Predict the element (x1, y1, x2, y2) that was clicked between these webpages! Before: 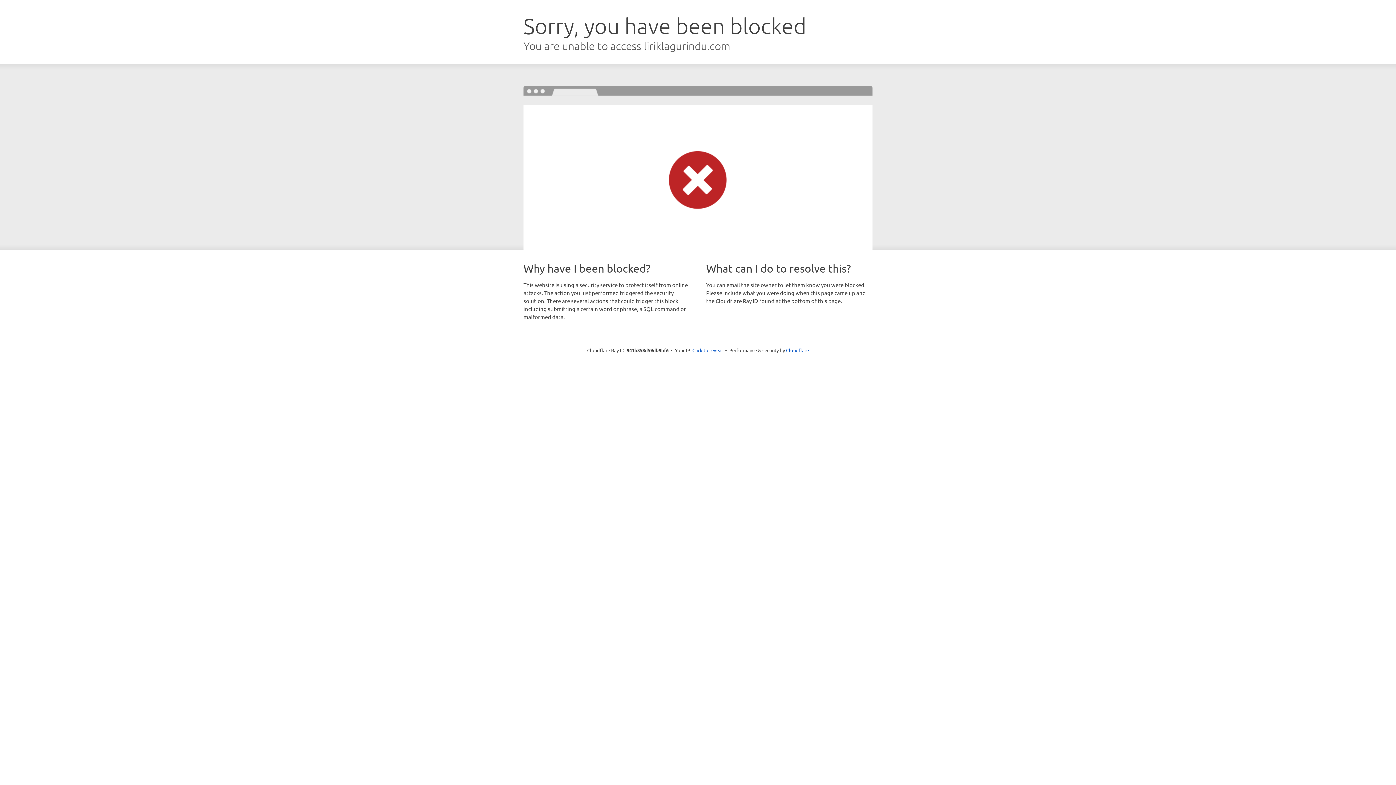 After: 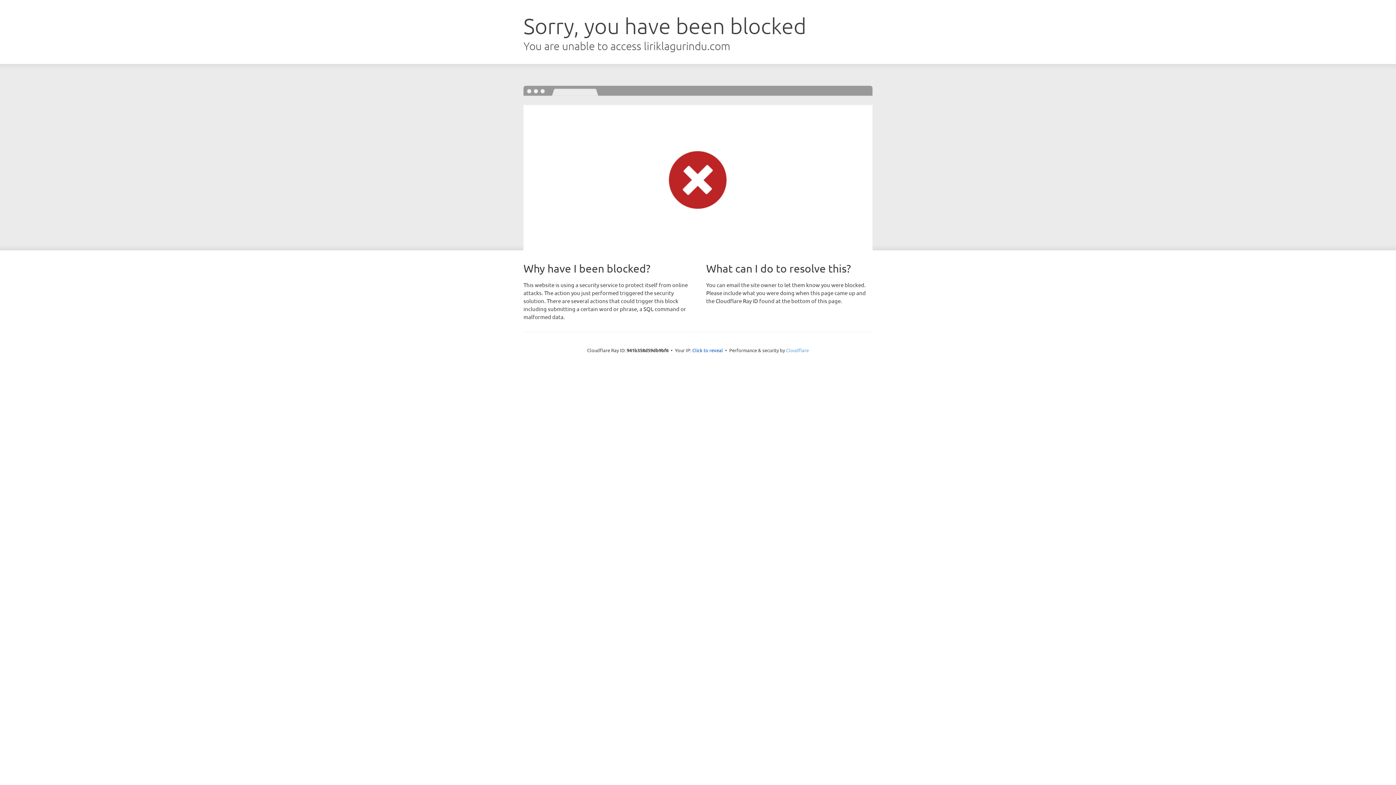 Action: bbox: (786, 347, 809, 353) label: Cloudflare